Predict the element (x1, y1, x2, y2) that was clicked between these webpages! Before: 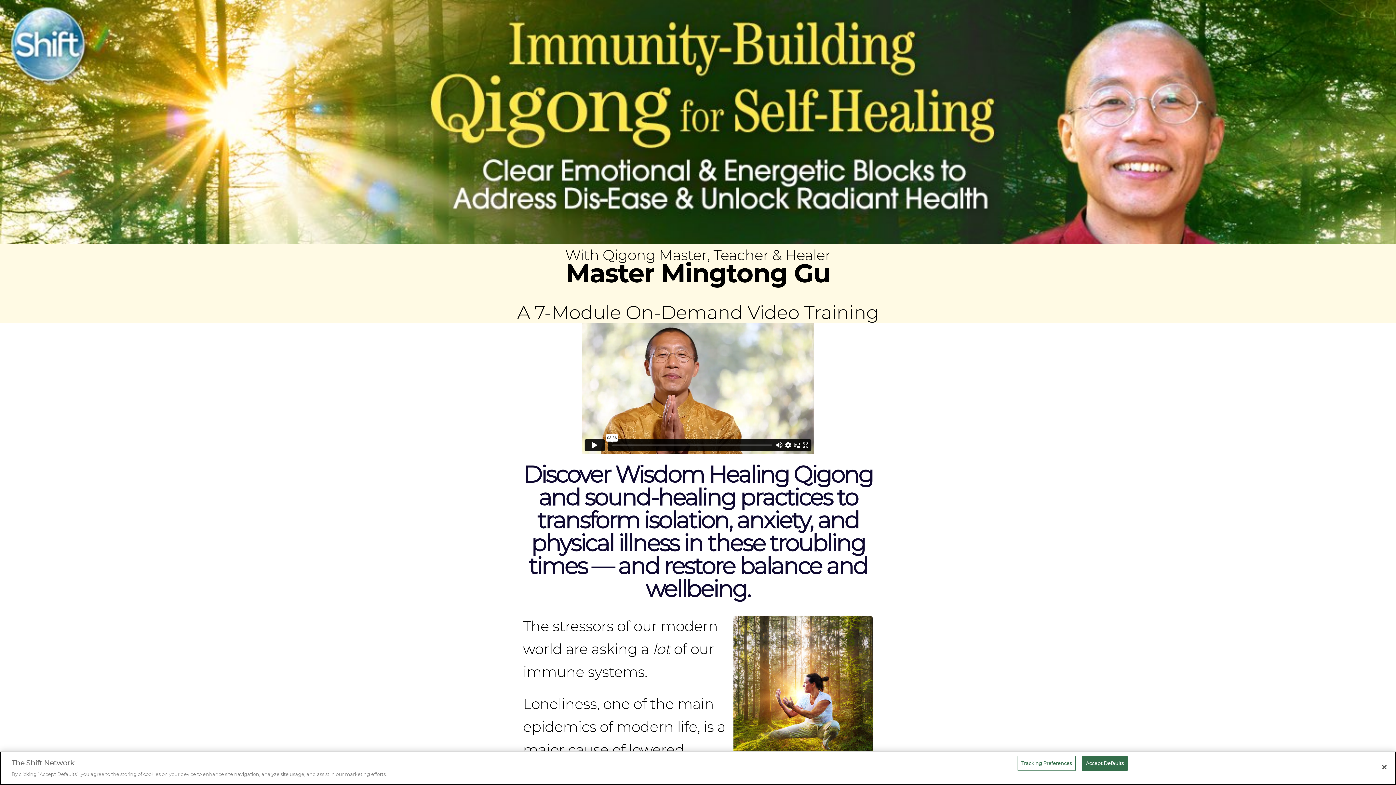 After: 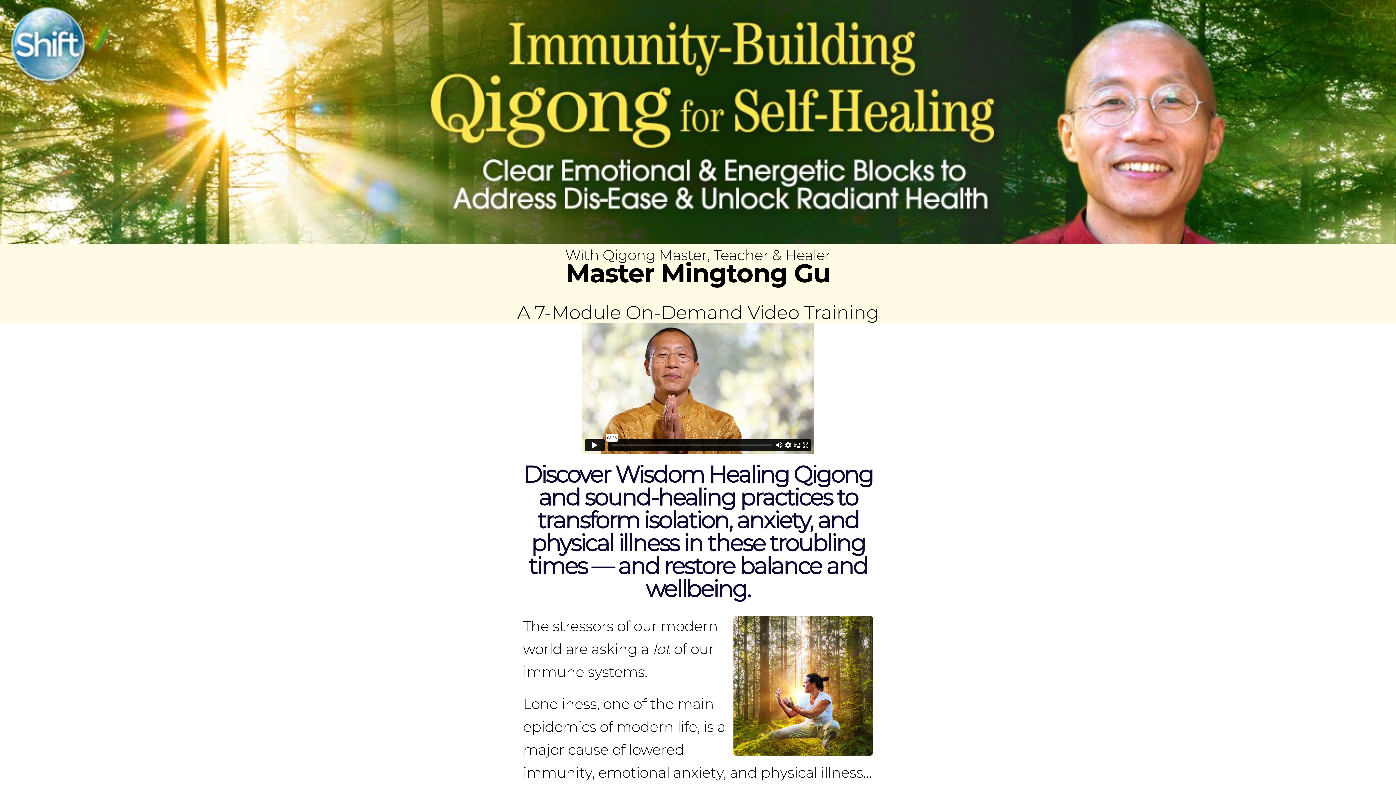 Action: label: Accept Defaults bbox: (1082, 756, 1128, 771)